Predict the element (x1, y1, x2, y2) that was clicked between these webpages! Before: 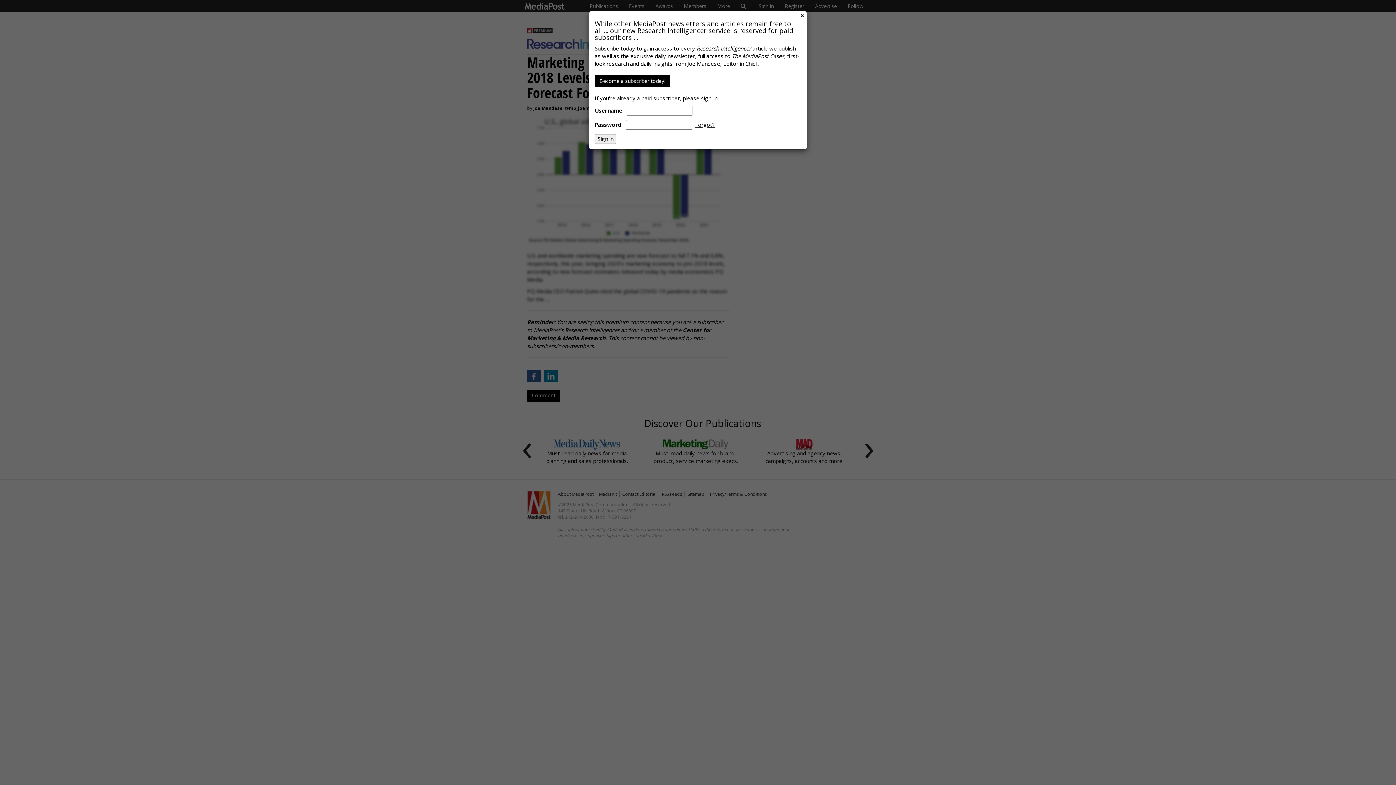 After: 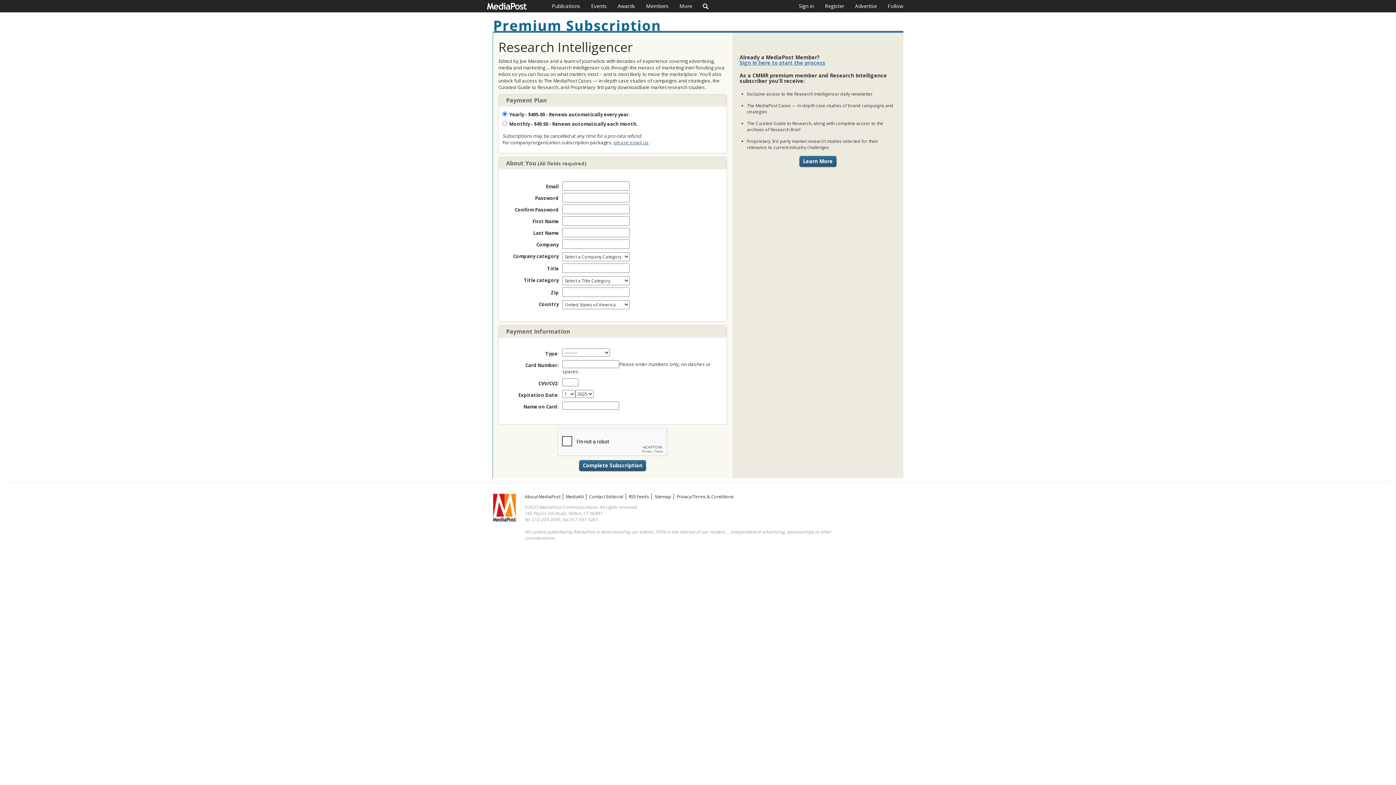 Action: bbox: (594, 74, 670, 87) label: Become a subscriber today!